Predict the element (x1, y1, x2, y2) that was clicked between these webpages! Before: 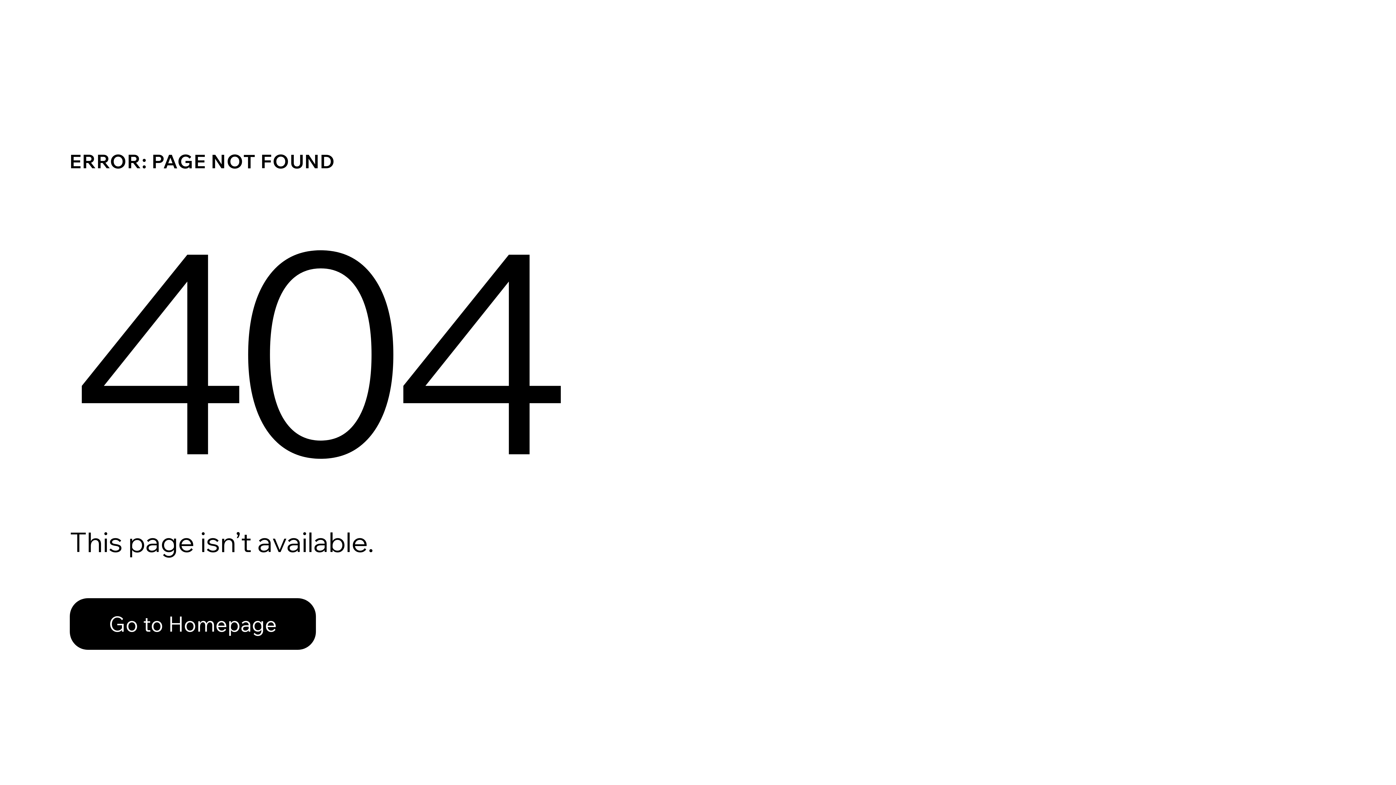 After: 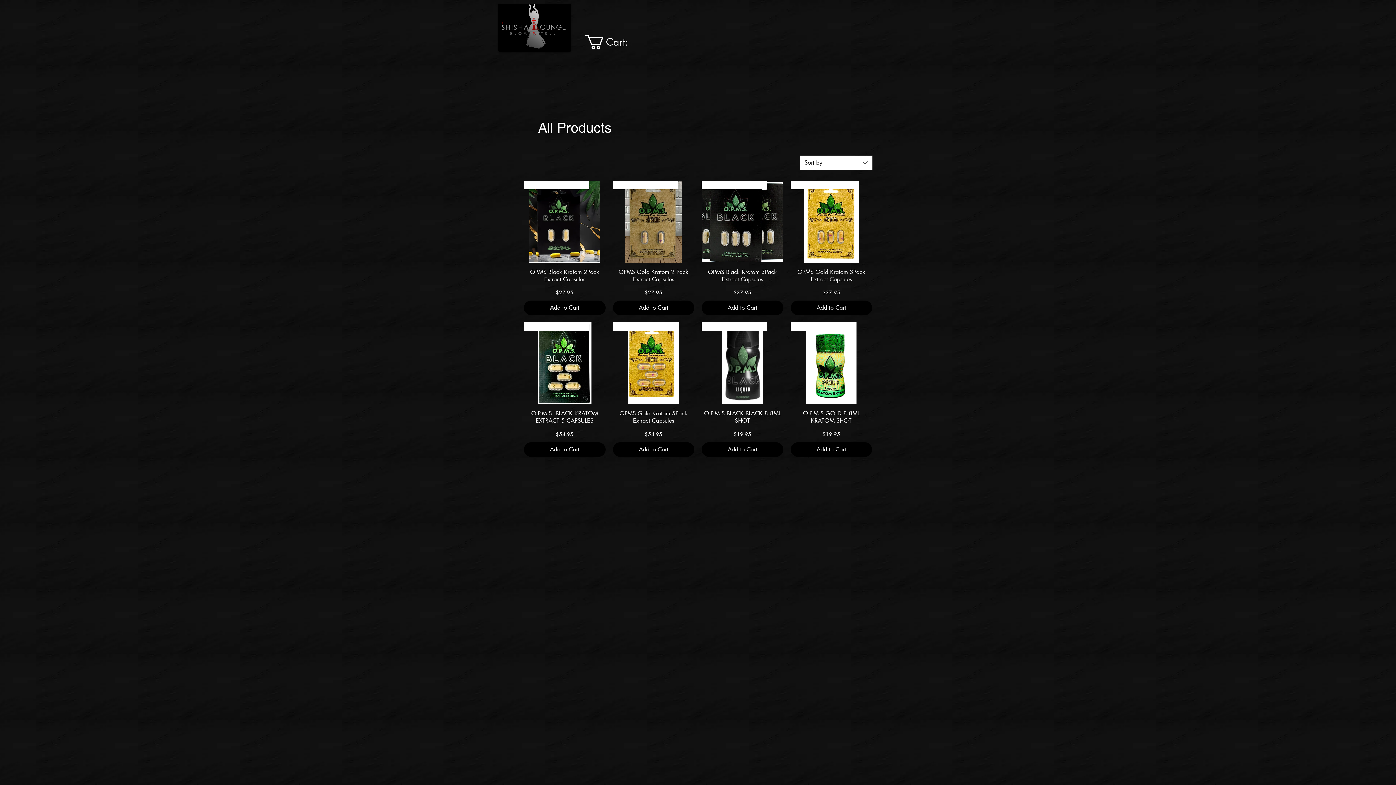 Action: label: Go to Homepage bbox: (69, 598, 316, 650)